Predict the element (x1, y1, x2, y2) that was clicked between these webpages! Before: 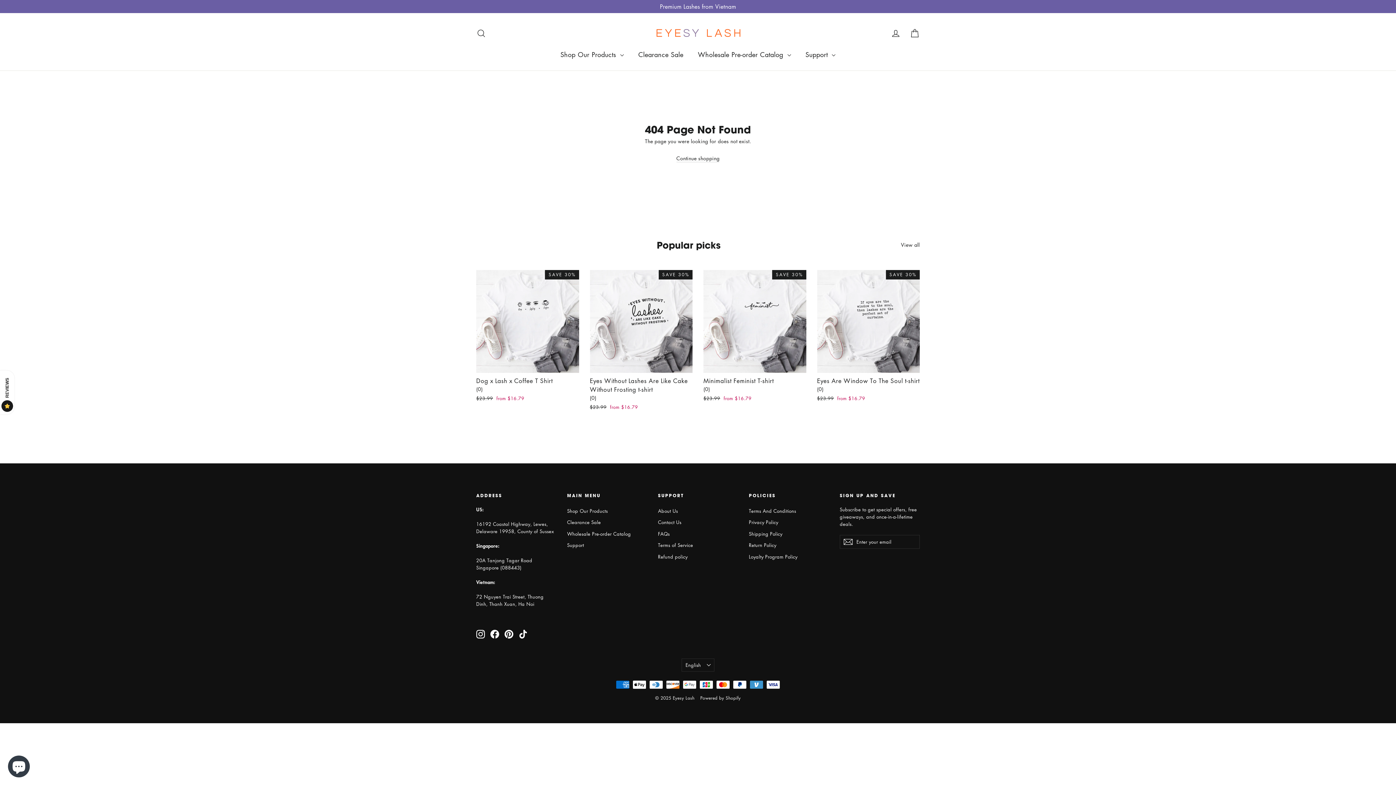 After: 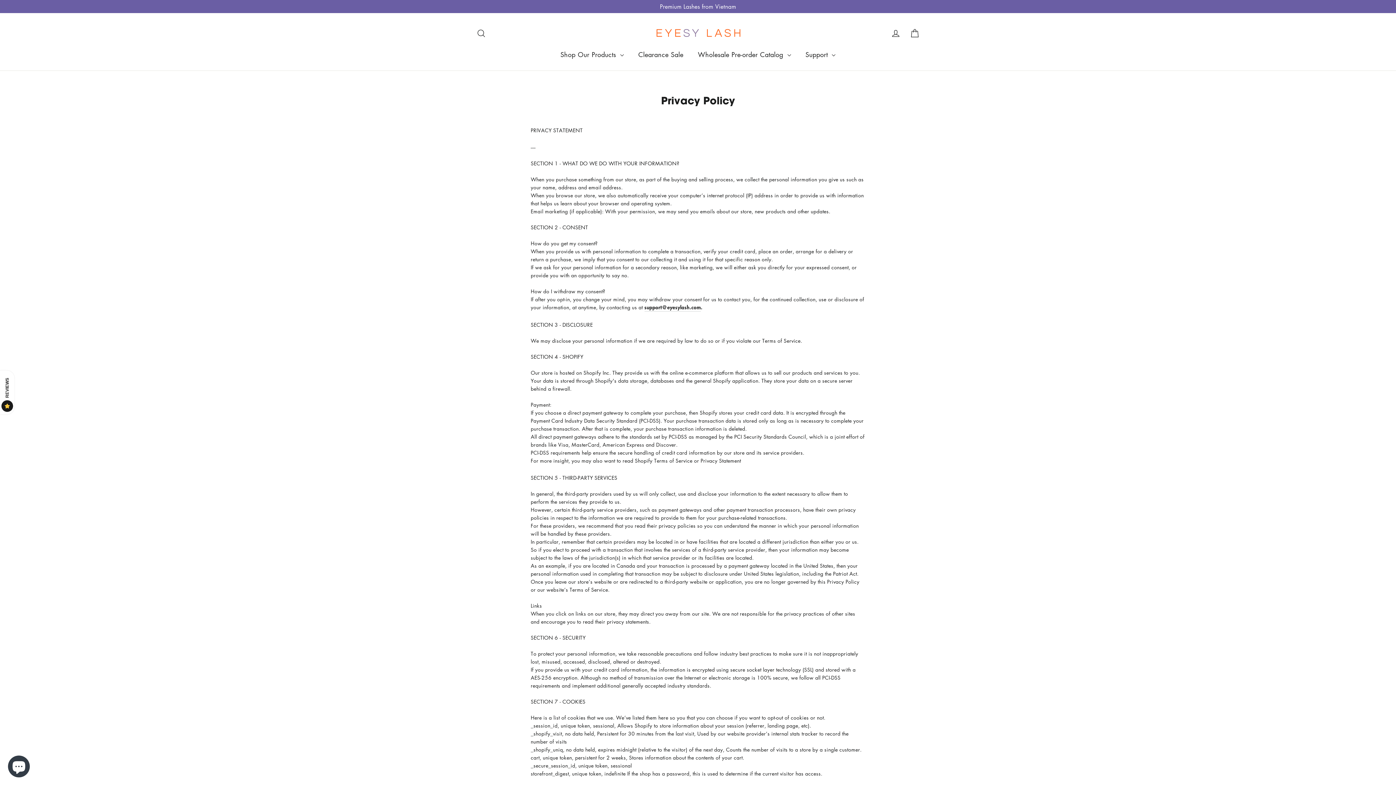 Action: bbox: (749, 517, 829, 527) label: Privacy Policy